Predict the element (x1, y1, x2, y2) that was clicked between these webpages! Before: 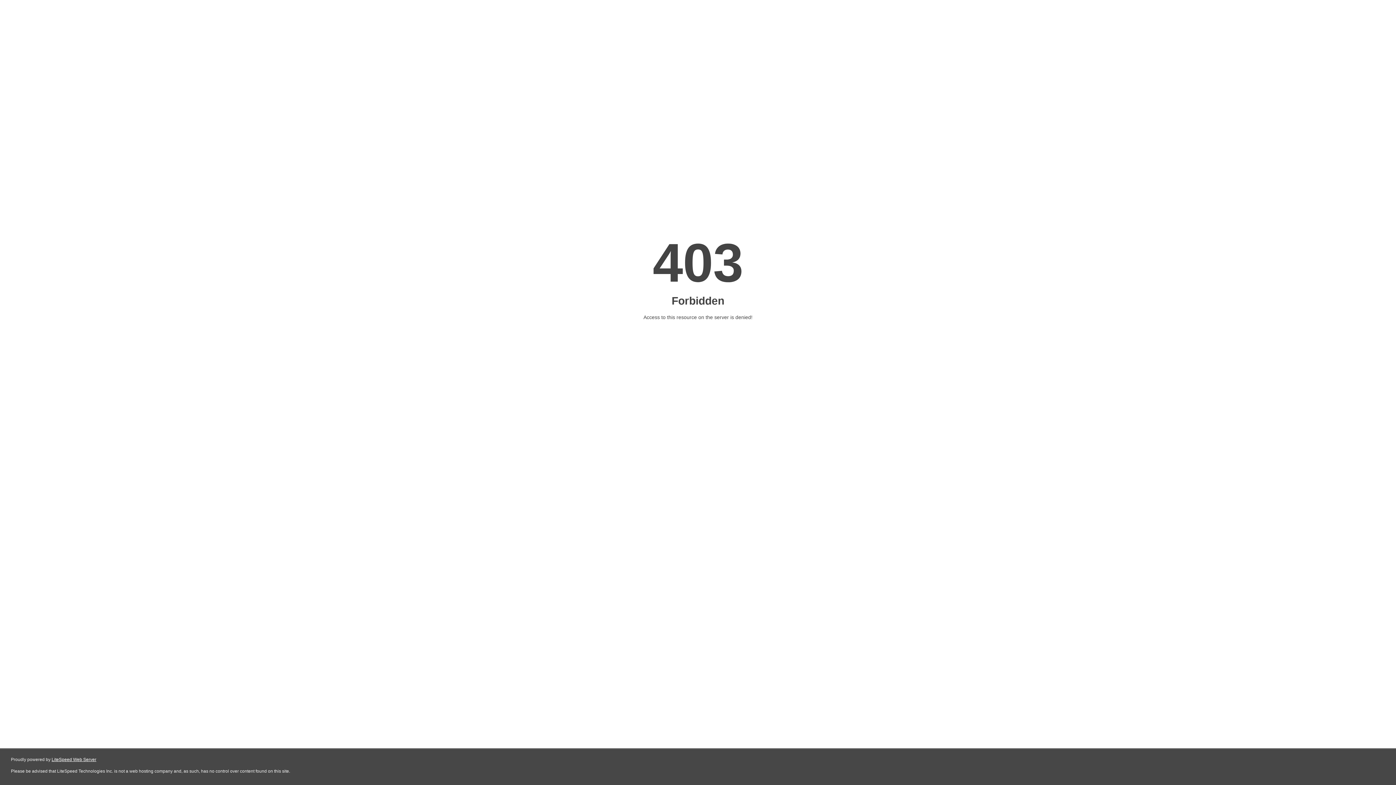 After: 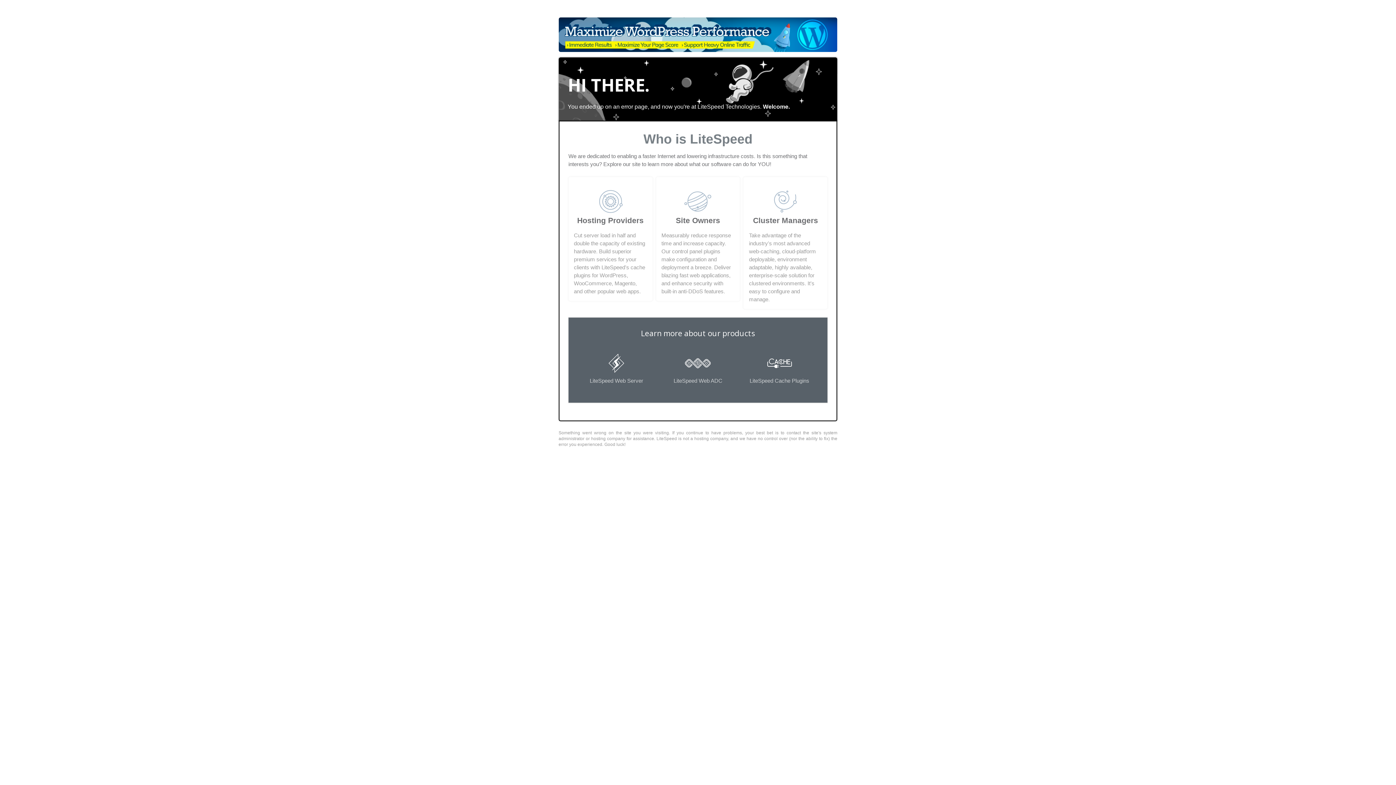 Action: label: LiteSpeed Web Server bbox: (51, 757, 96, 762)